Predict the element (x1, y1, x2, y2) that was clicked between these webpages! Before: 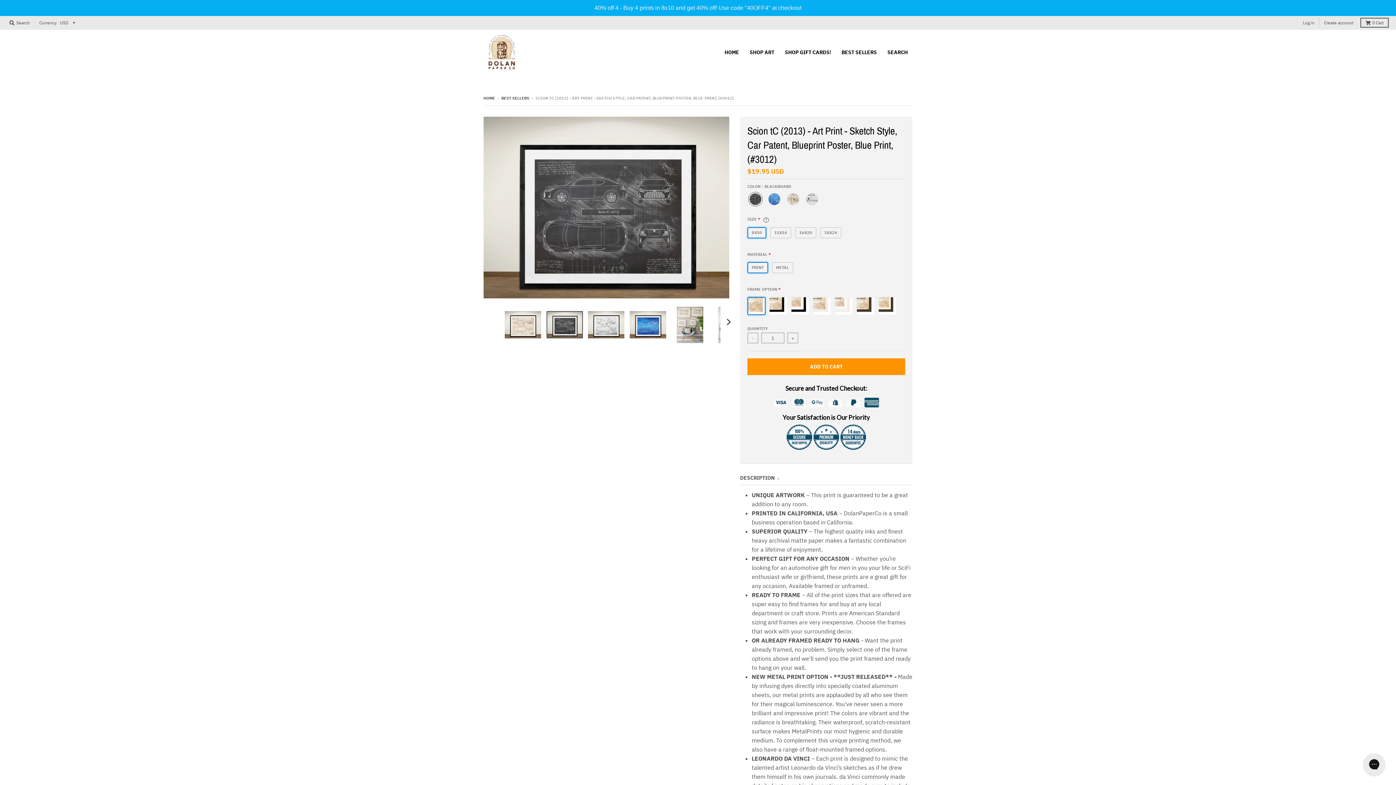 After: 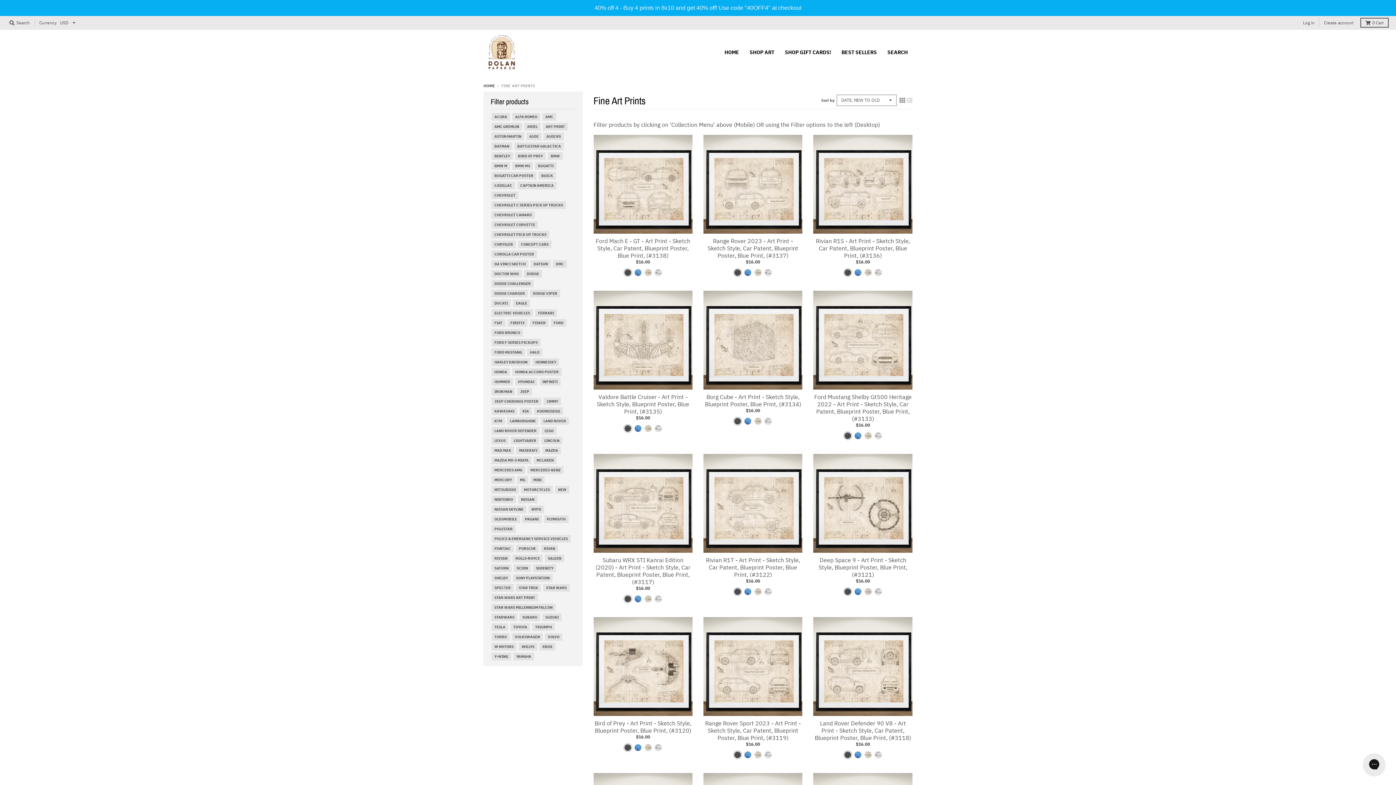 Action: label: SHOP ART bbox: (745, 30, 779, 43)